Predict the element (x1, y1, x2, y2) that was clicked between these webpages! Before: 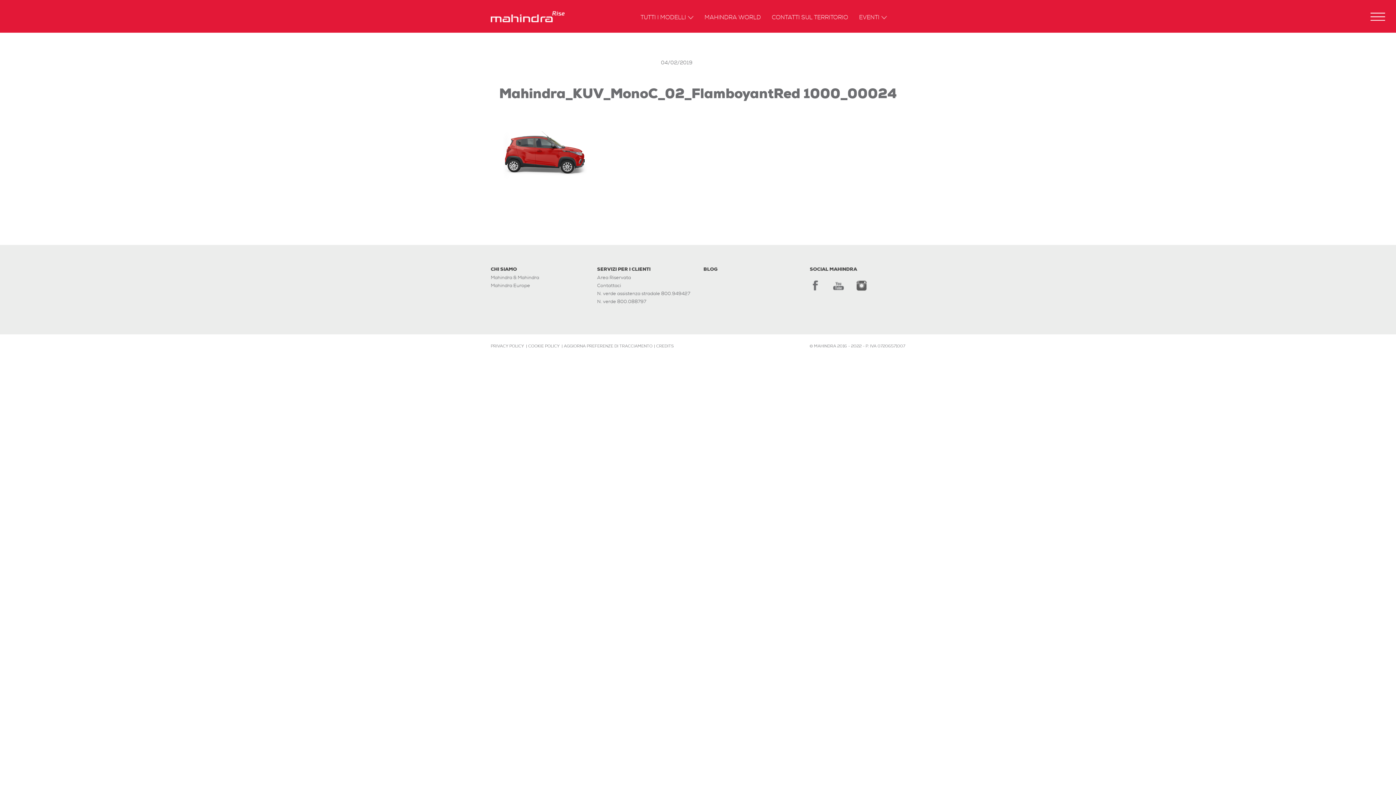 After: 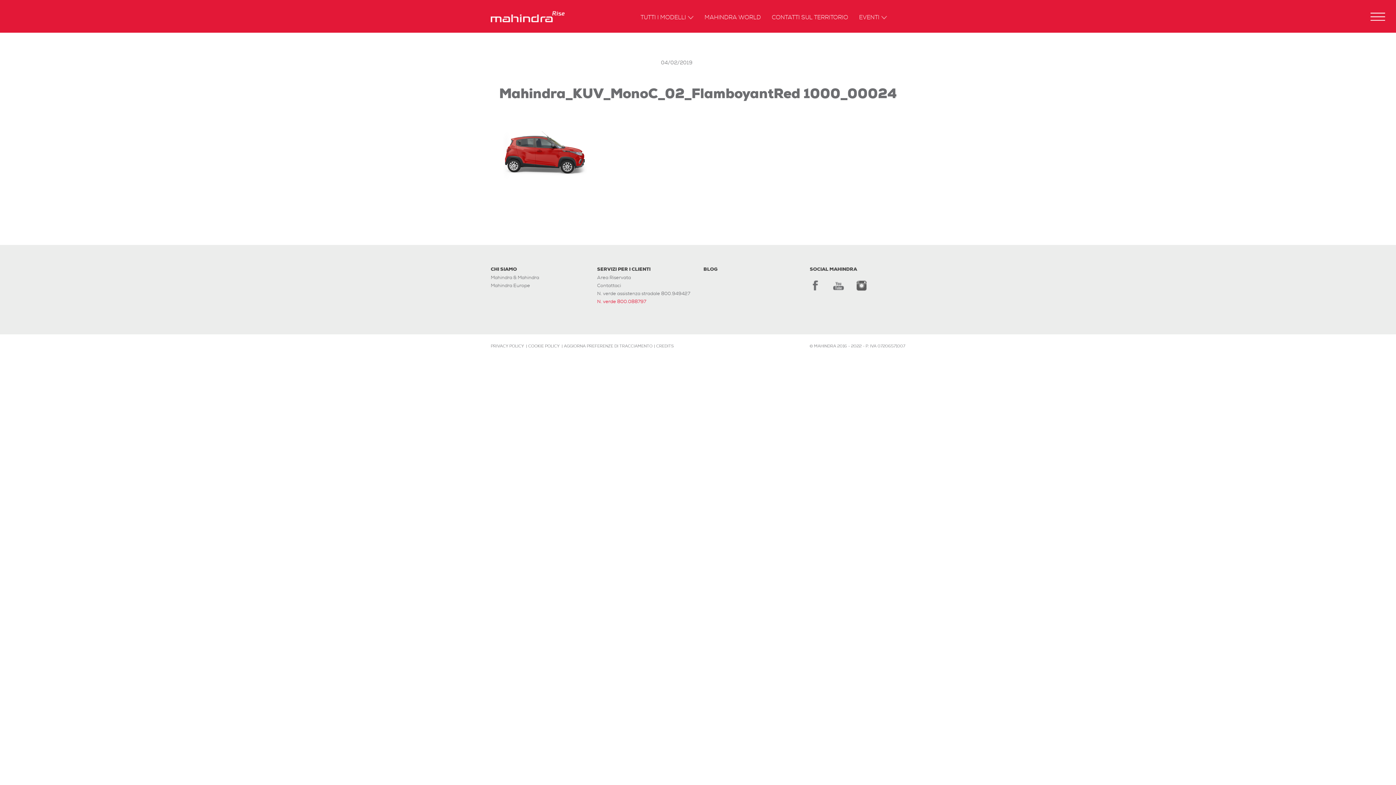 Action: label: N. verde 800.088797 bbox: (597, 298, 646, 304)